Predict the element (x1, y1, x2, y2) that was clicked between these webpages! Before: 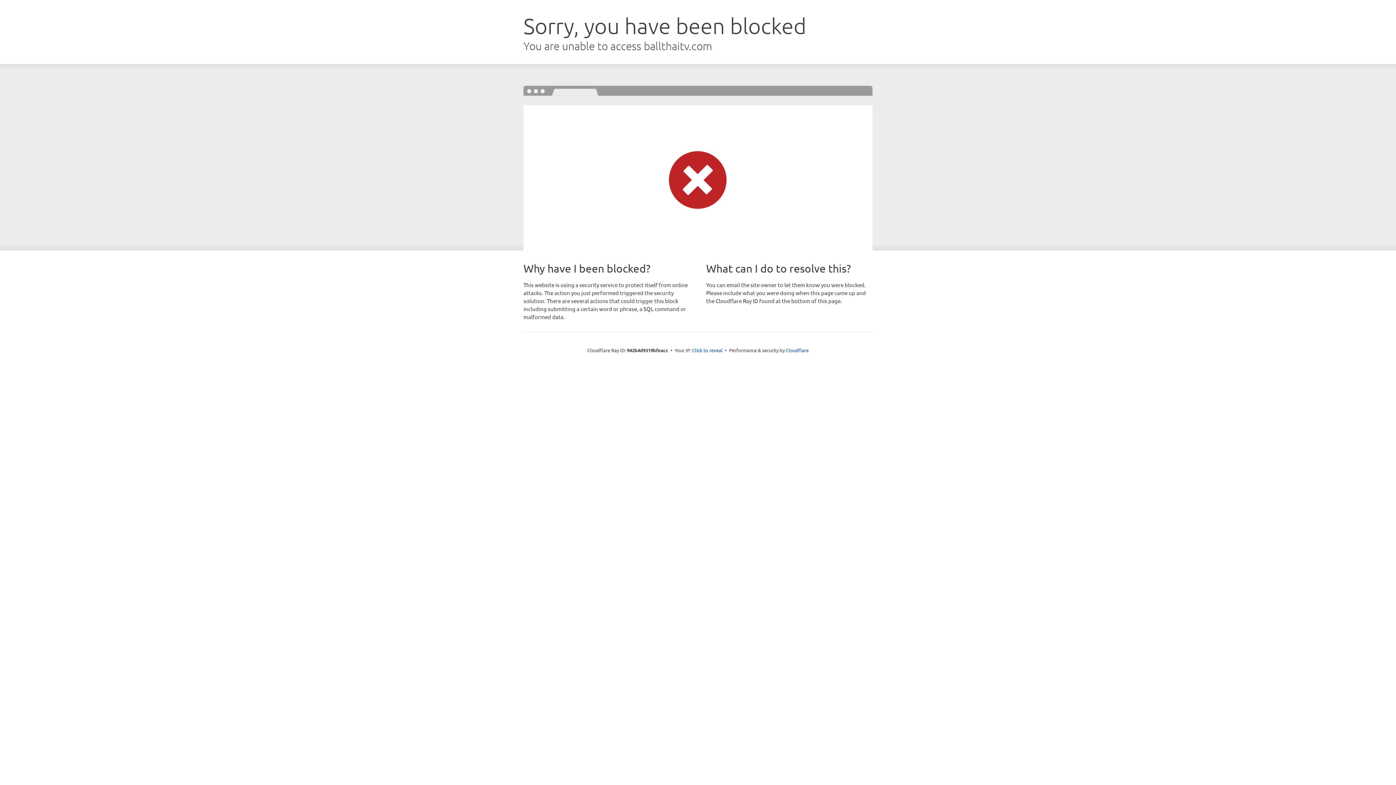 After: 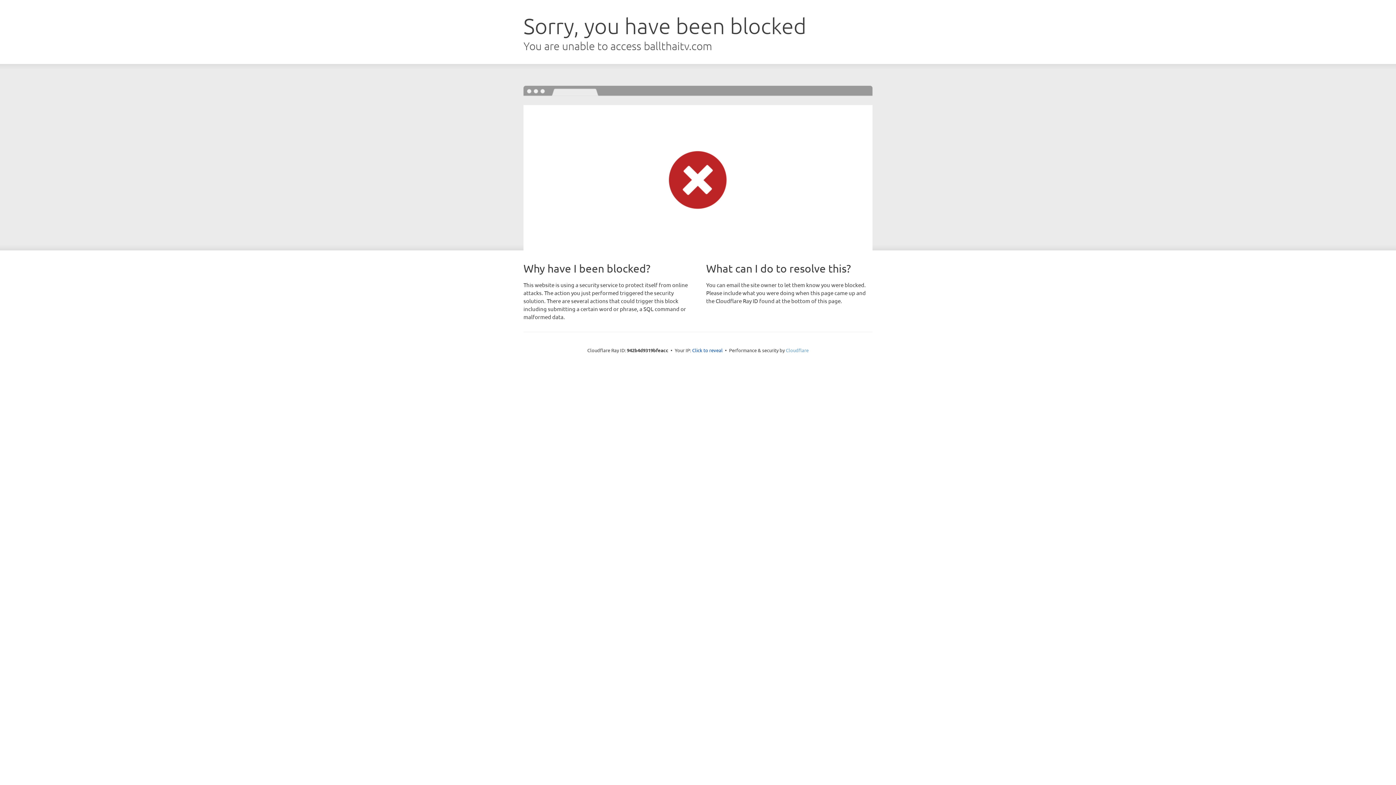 Action: label: Cloudflare bbox: (786, 347, 808, 353)